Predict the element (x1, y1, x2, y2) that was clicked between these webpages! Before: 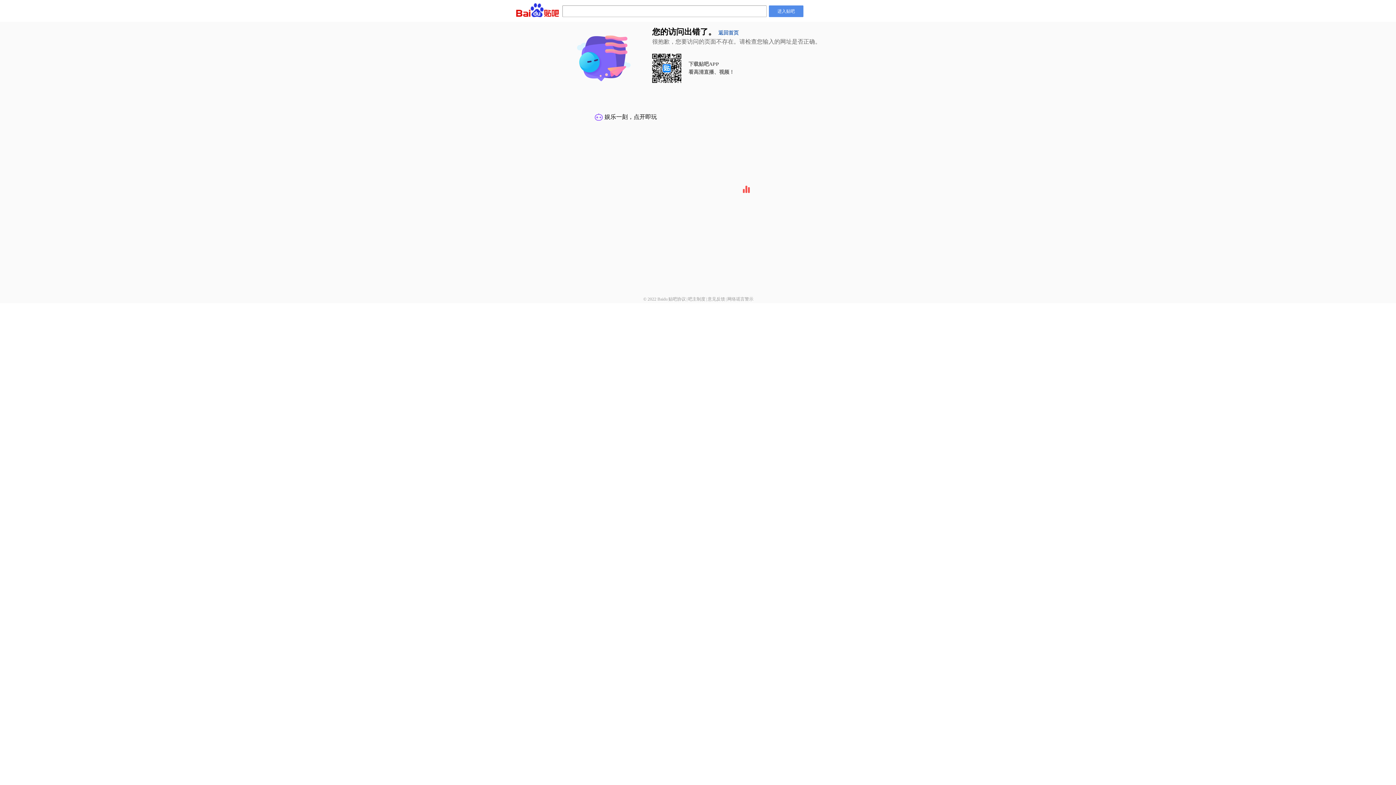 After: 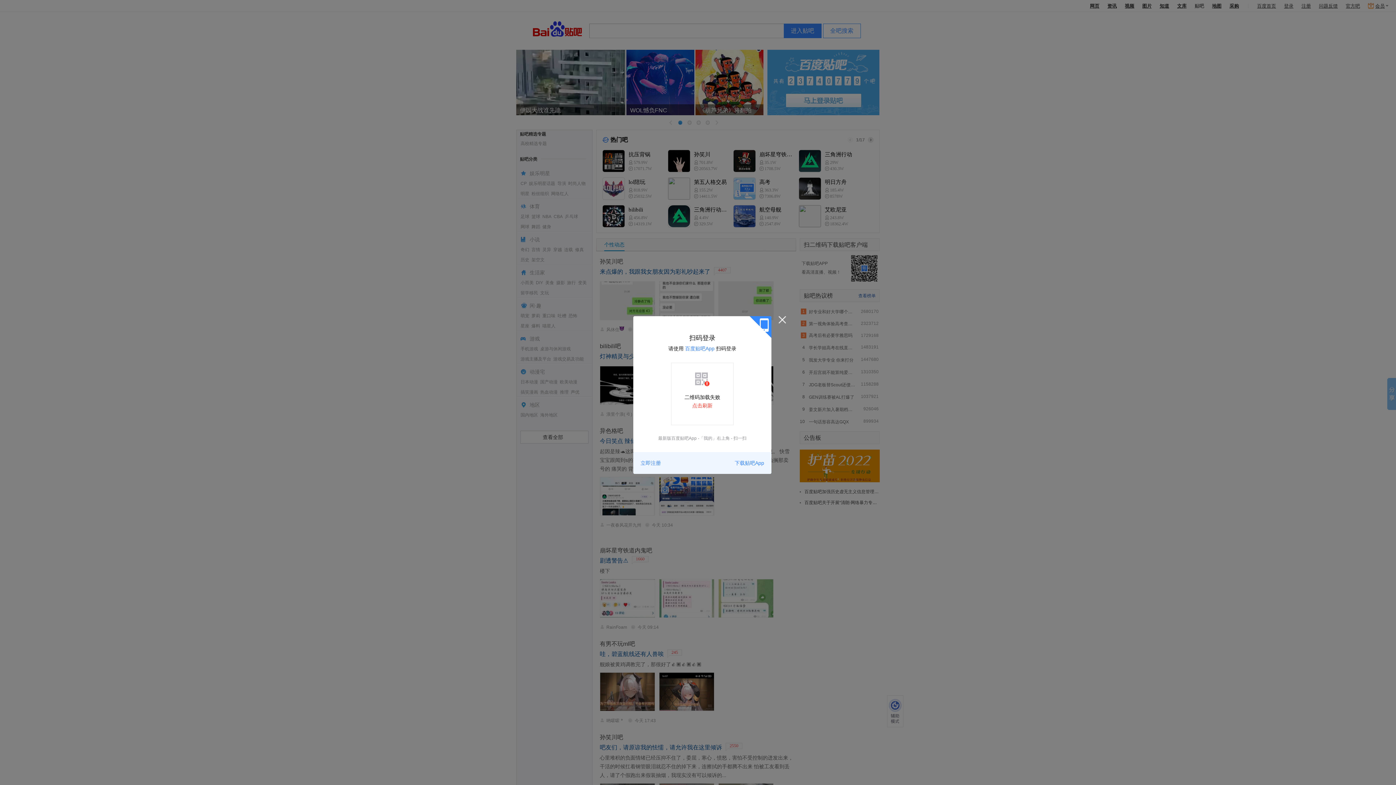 Action: label: 返回首页 bbox: (718, 30, 738, 35)